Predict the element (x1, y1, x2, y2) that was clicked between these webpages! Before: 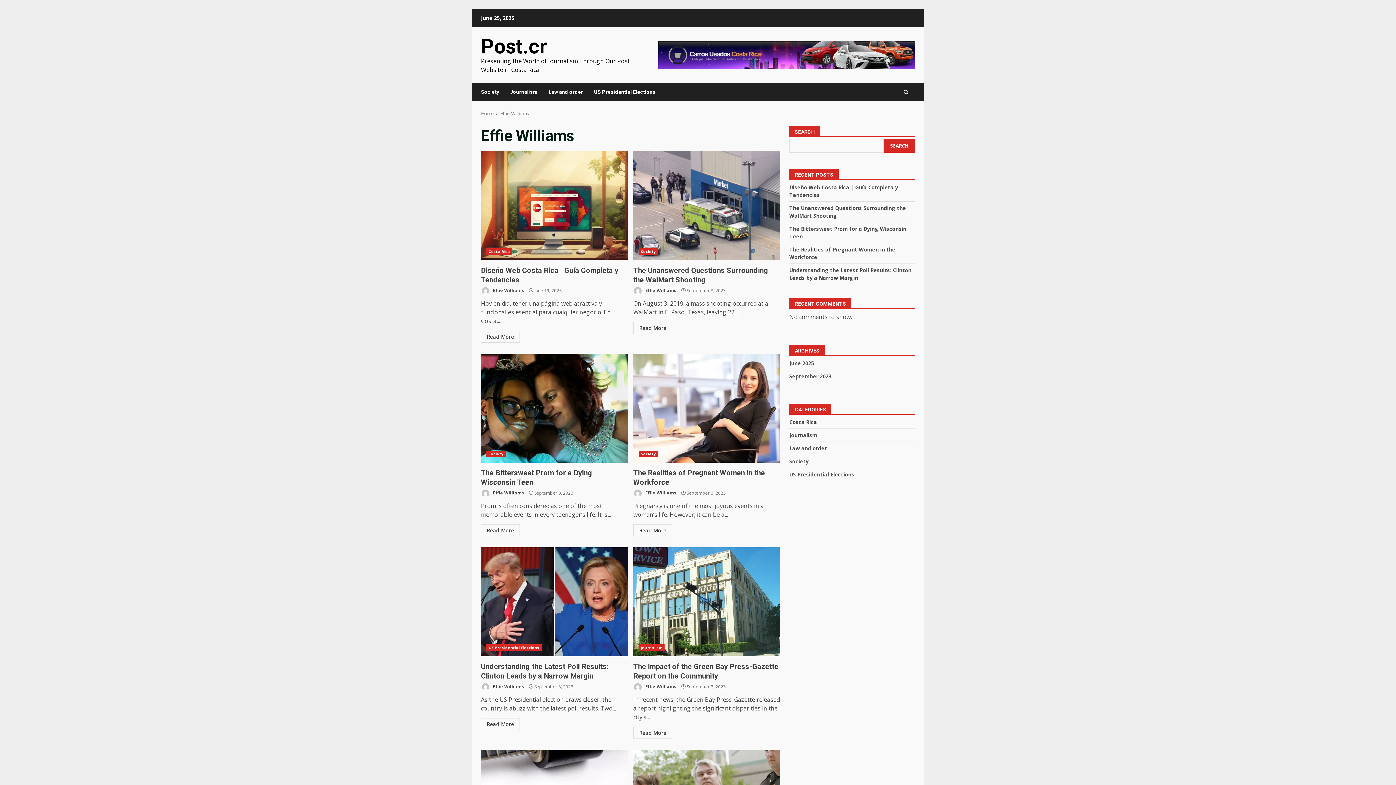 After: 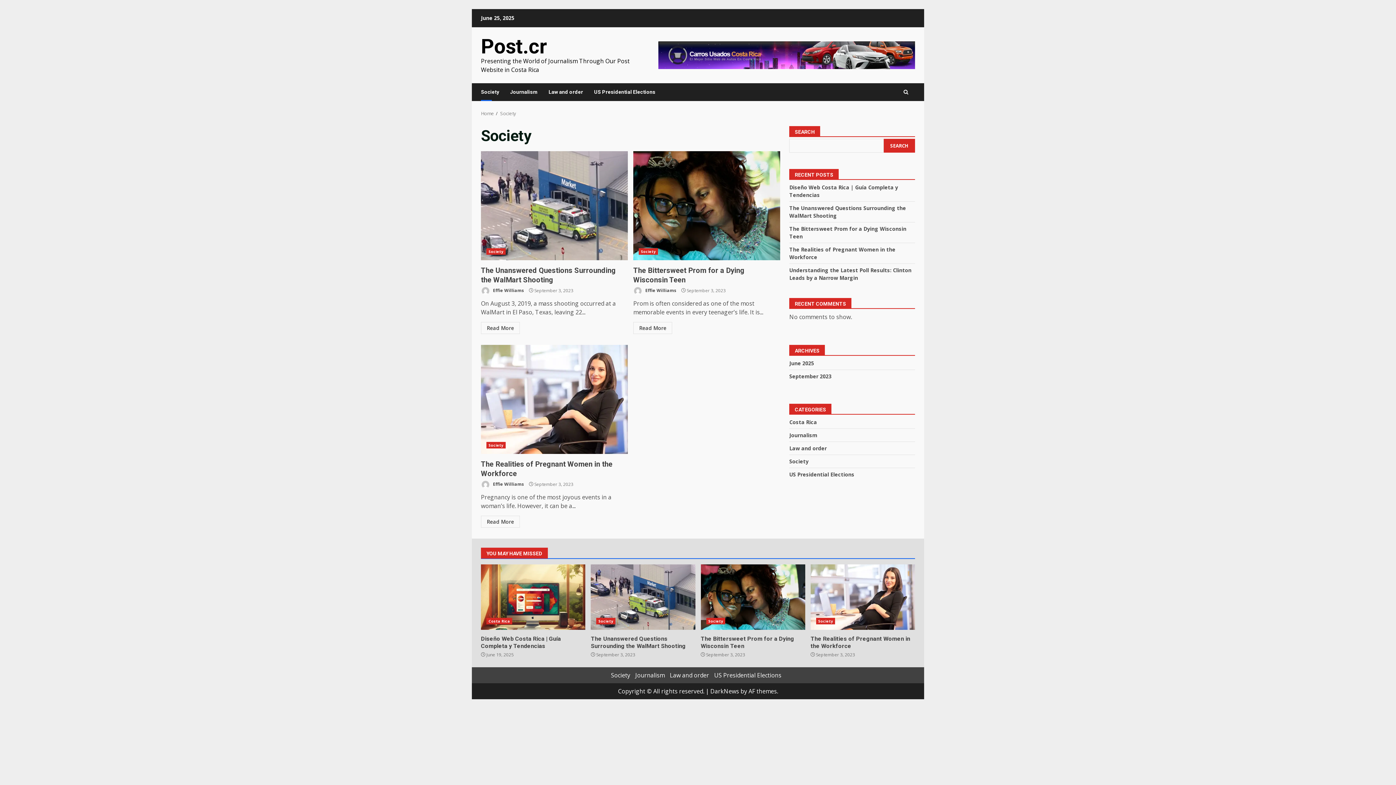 Action: label: Society bbox: (638, 450, 658, 457)